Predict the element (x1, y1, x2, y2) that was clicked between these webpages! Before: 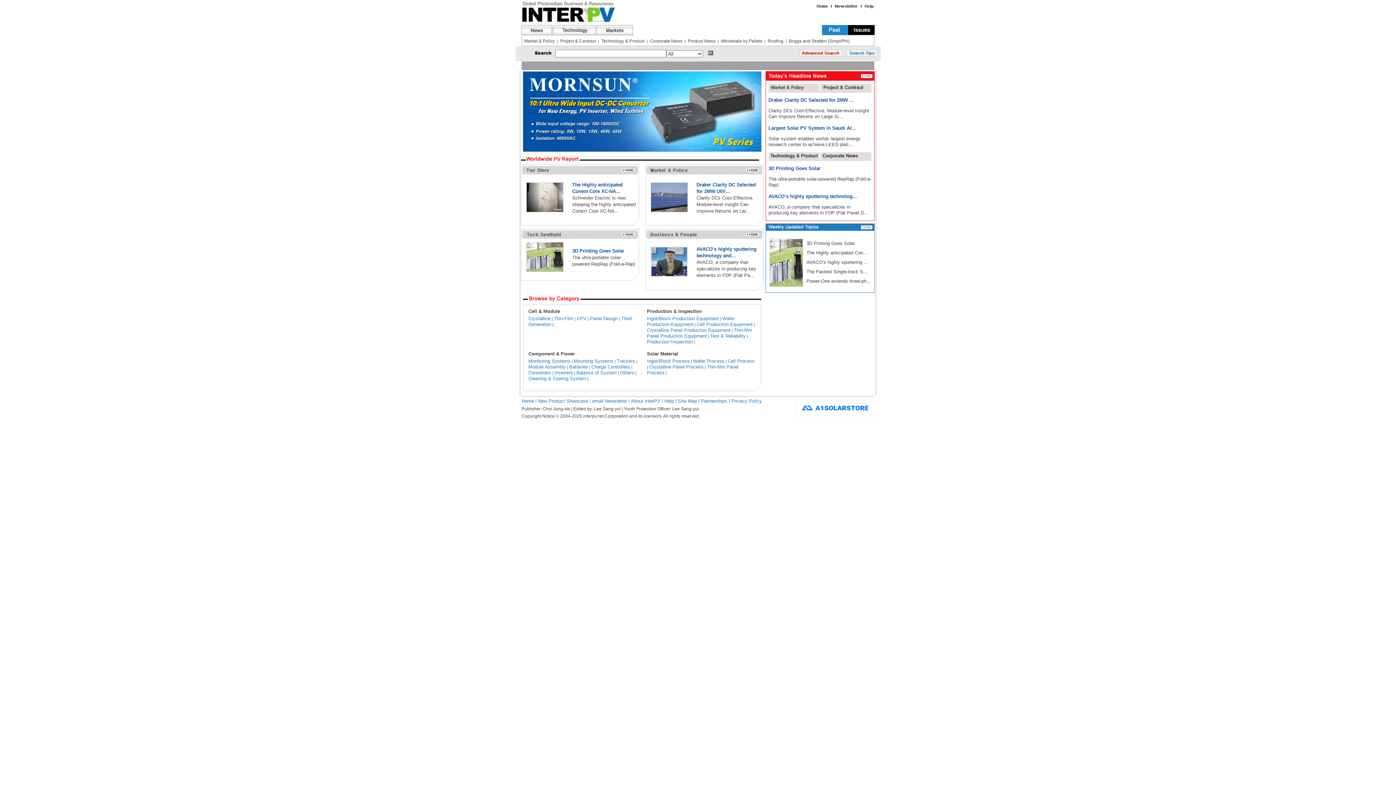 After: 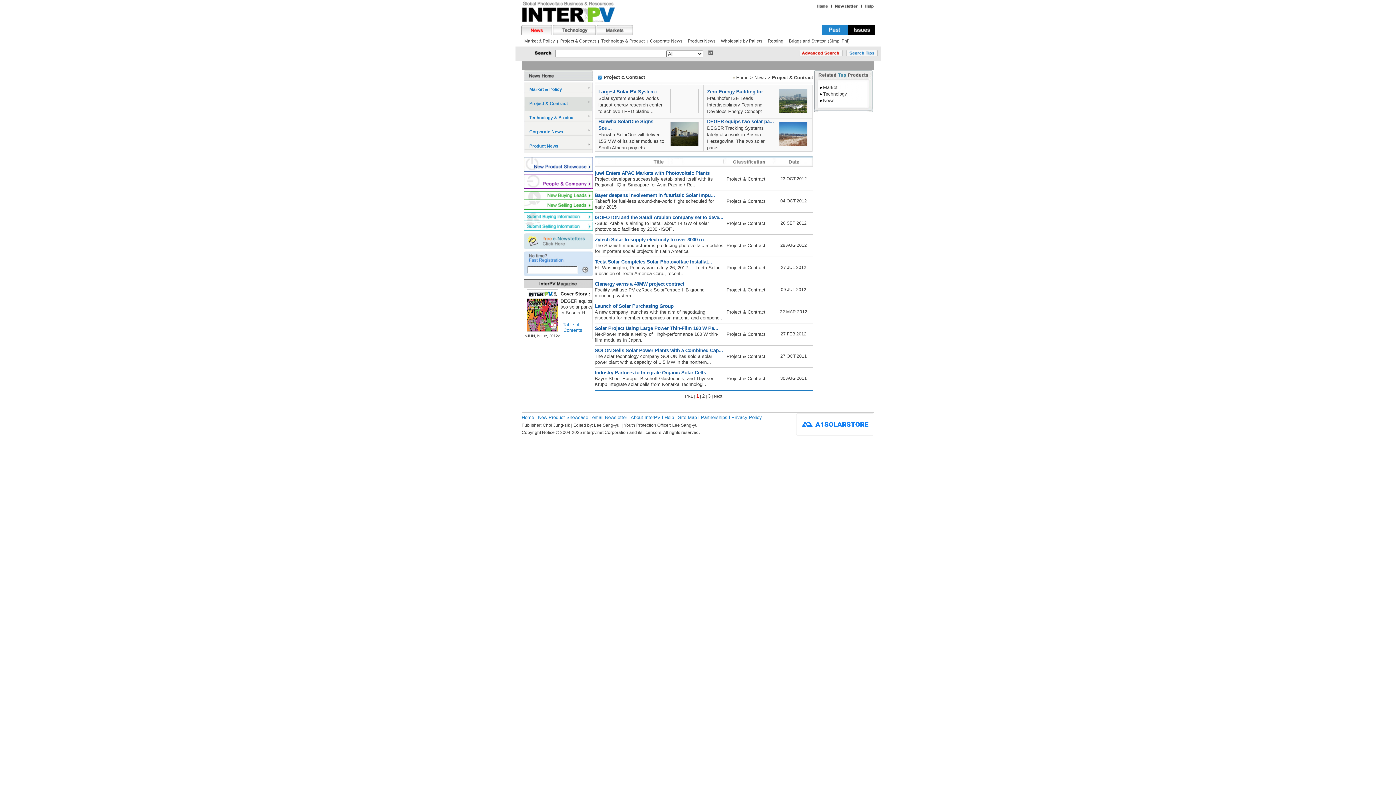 Action: bbox: (560, 38, 596, 43) label: Project & Contract